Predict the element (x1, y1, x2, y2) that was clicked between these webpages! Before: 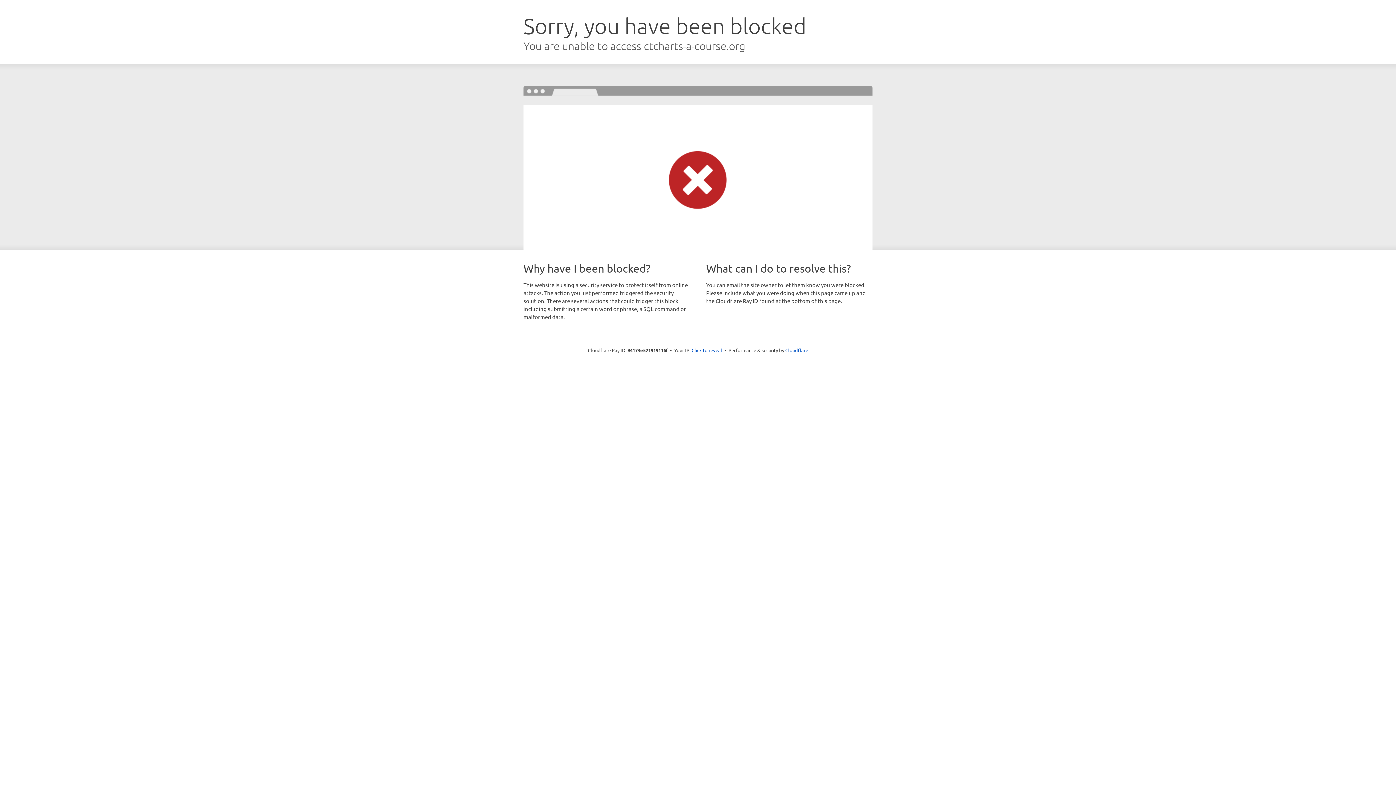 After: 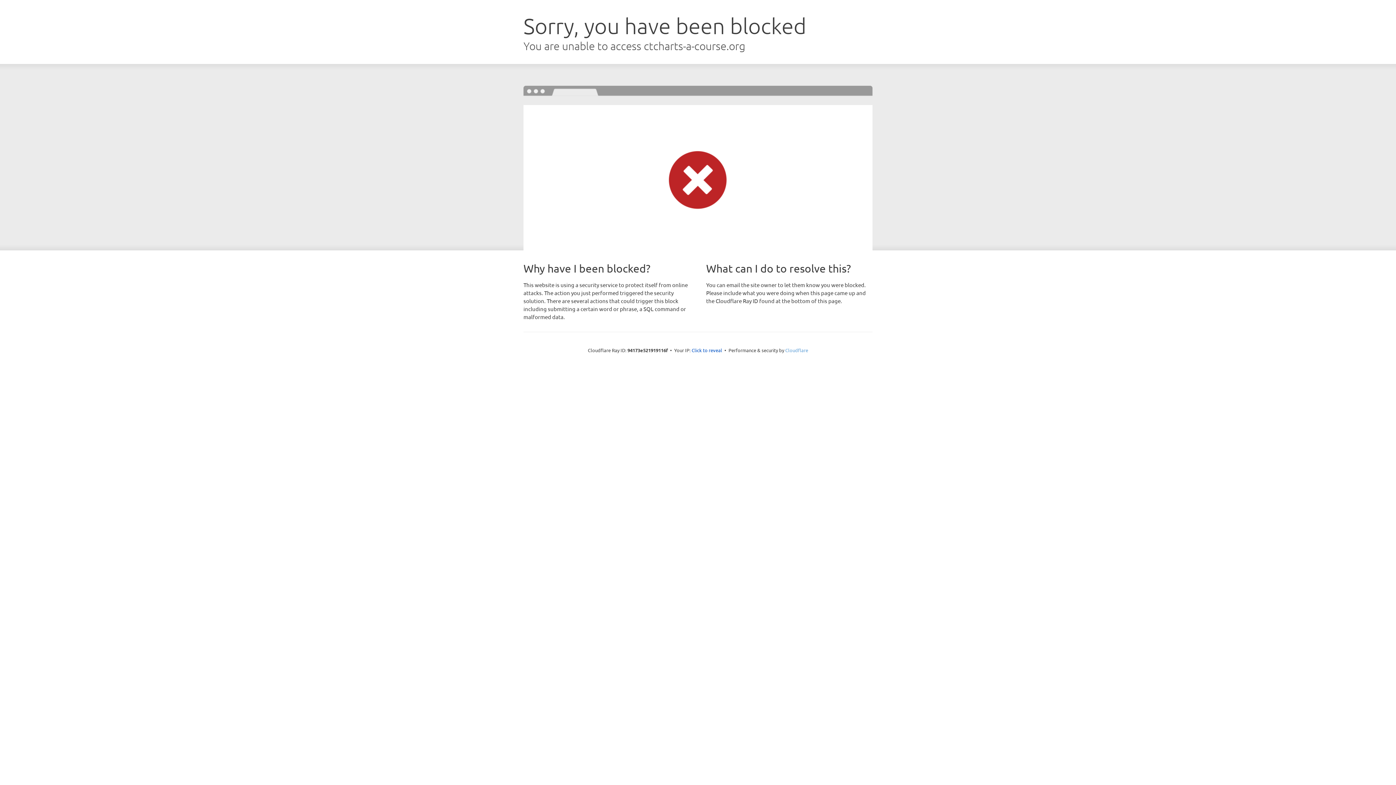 Action: label: Cloudflare bbox: (785, 347, 808, 353)